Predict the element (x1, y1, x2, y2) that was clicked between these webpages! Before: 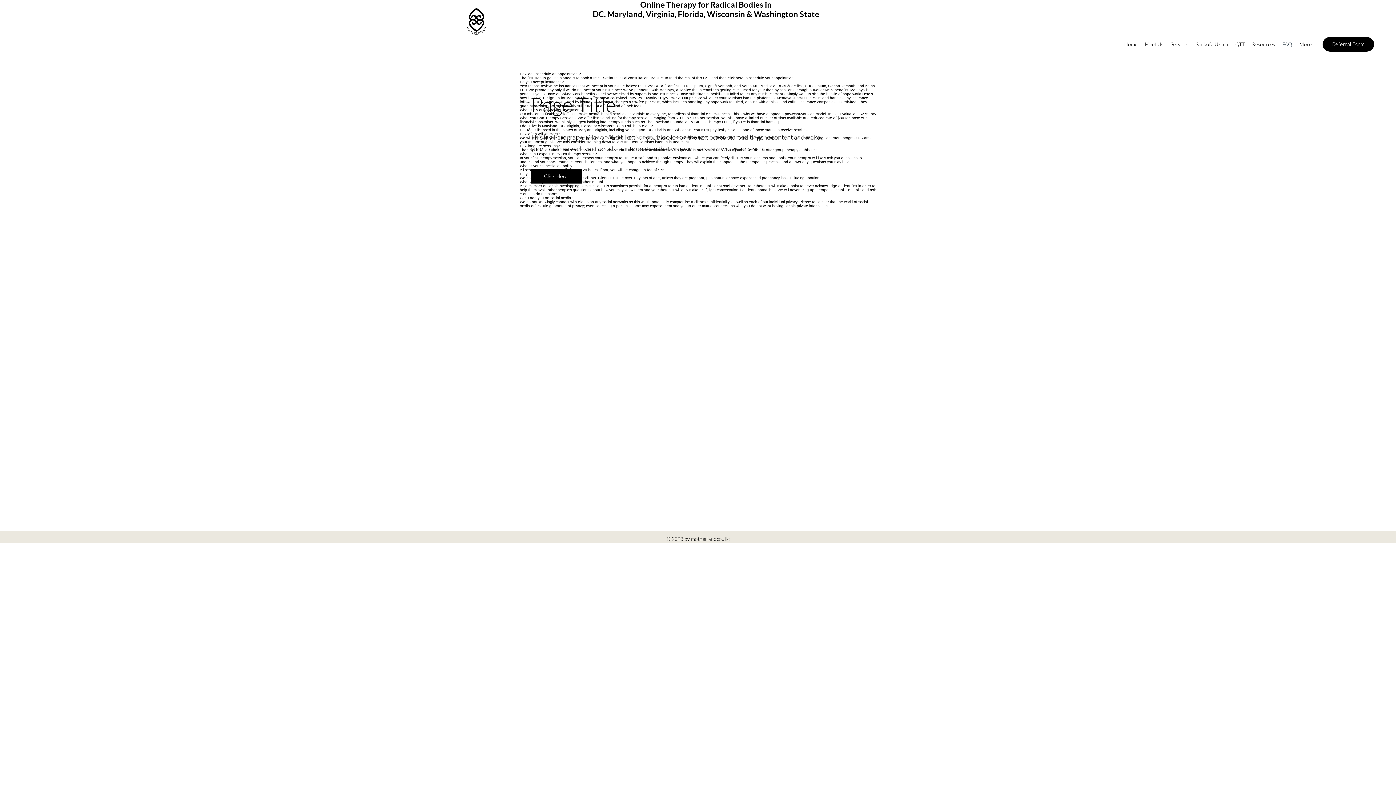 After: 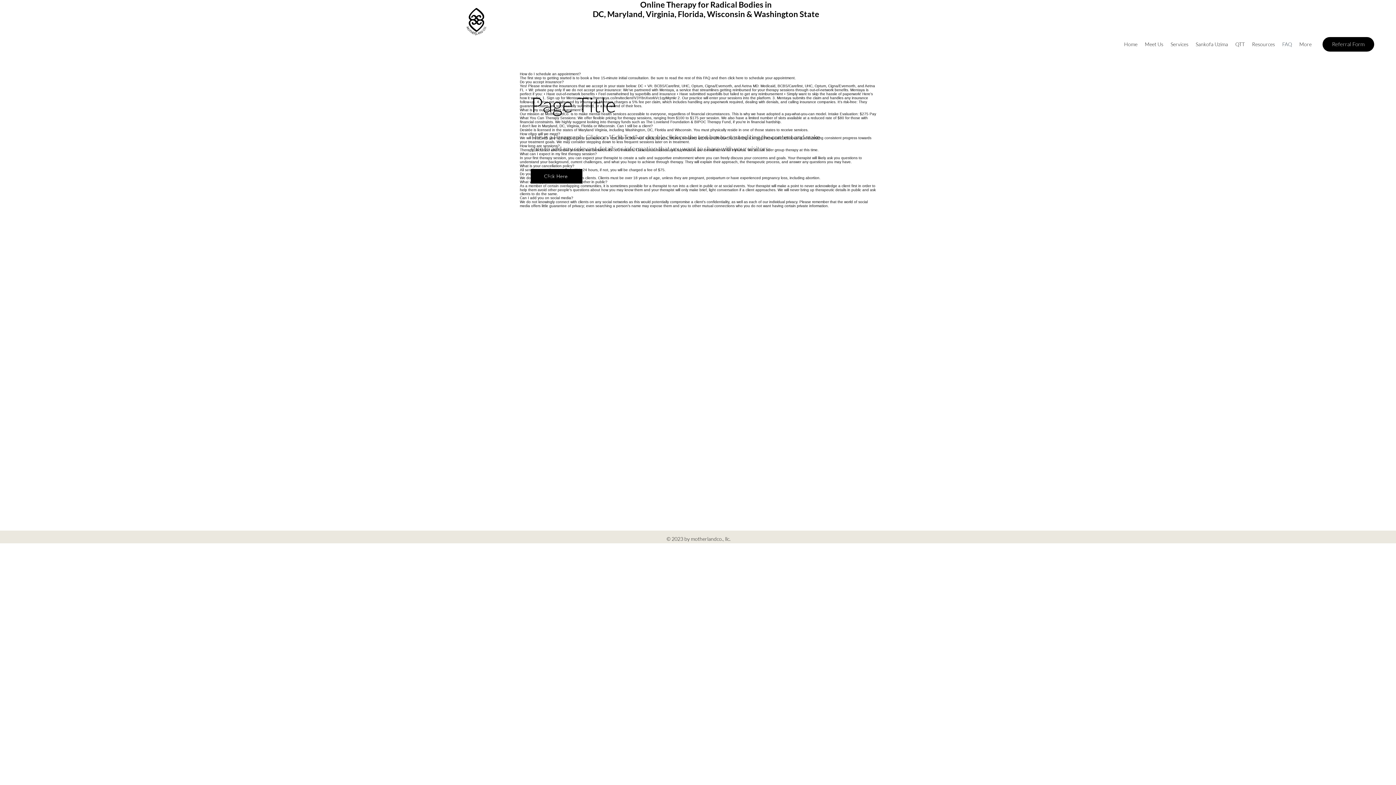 Action: label: FAQ bbox: (1278, 38, 1296, 49)